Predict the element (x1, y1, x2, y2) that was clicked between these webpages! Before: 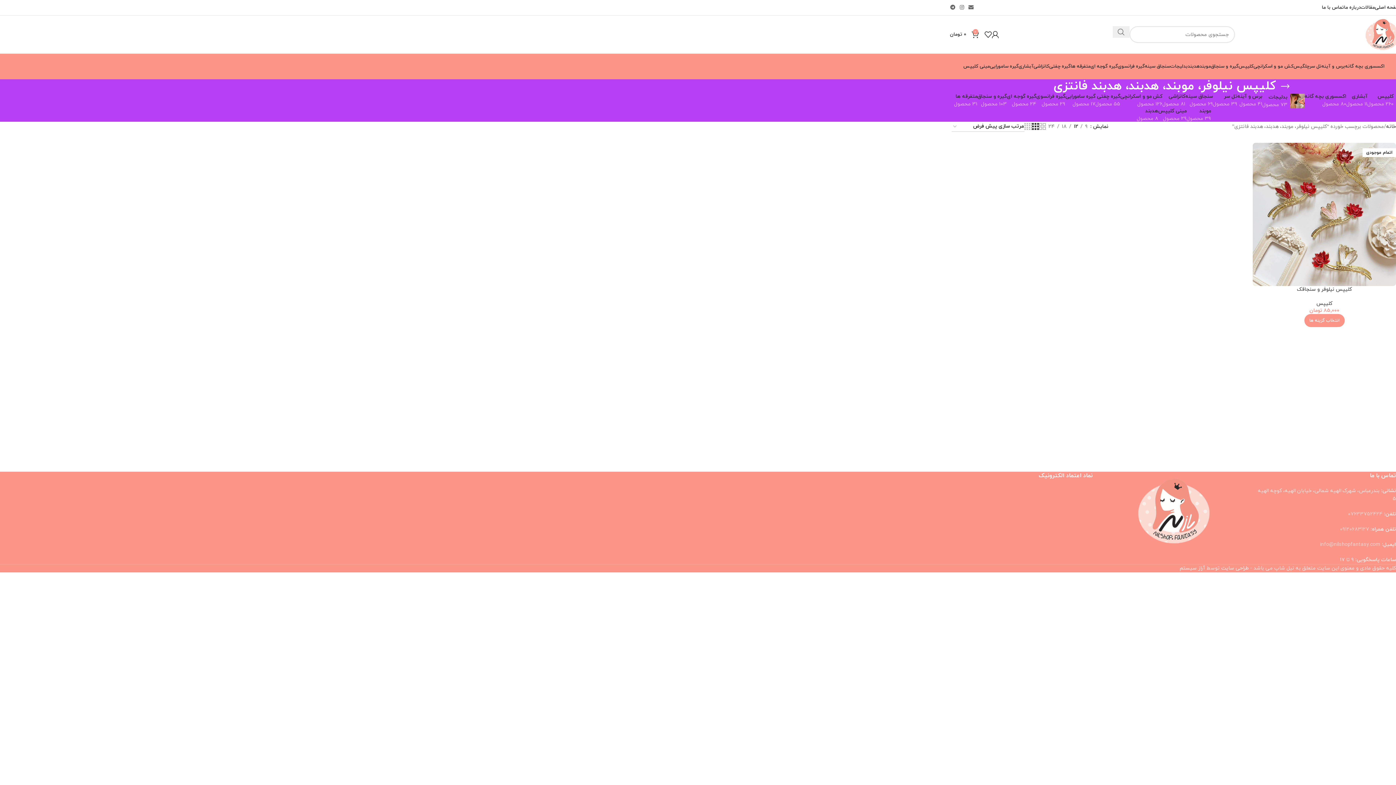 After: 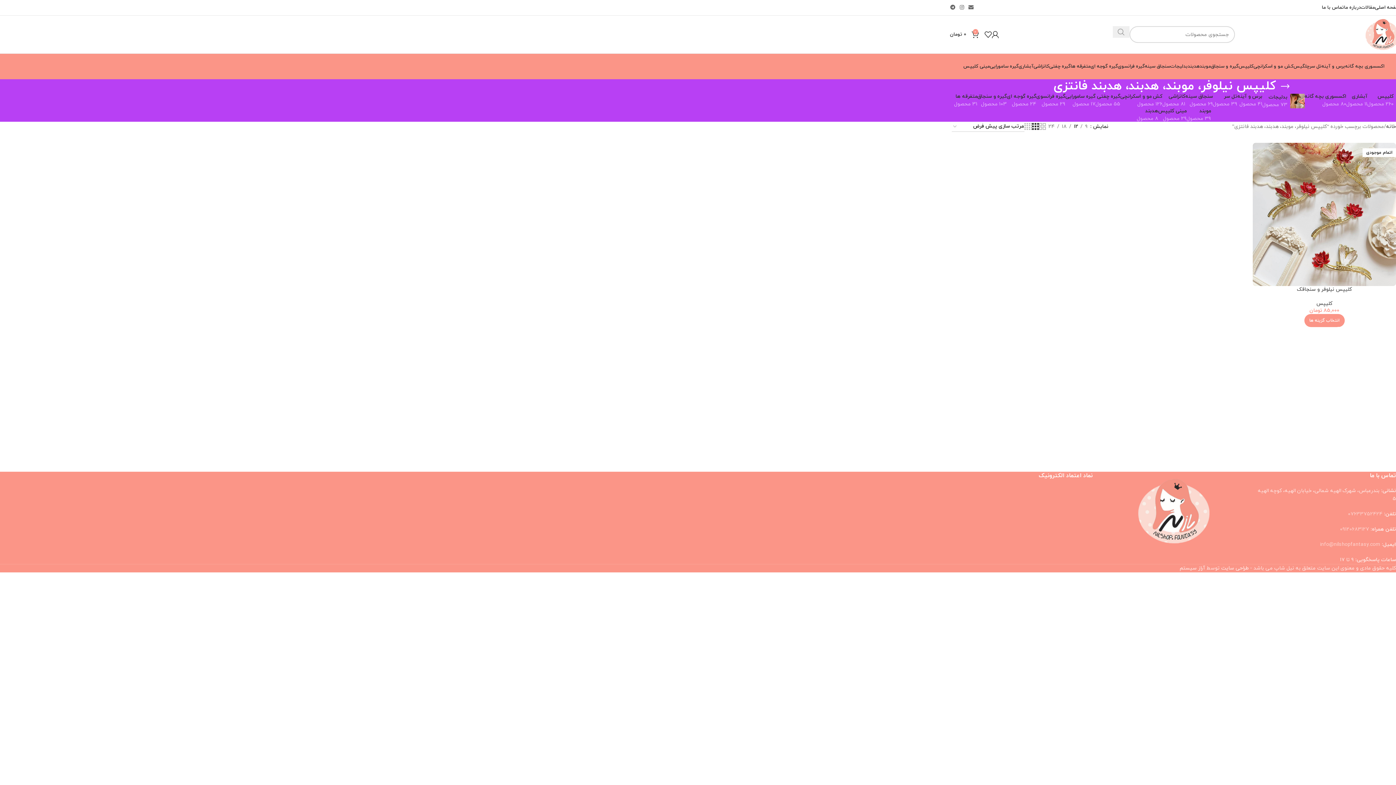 Action: bbox: (1113, 26, 1129, 37) label: جستجو 